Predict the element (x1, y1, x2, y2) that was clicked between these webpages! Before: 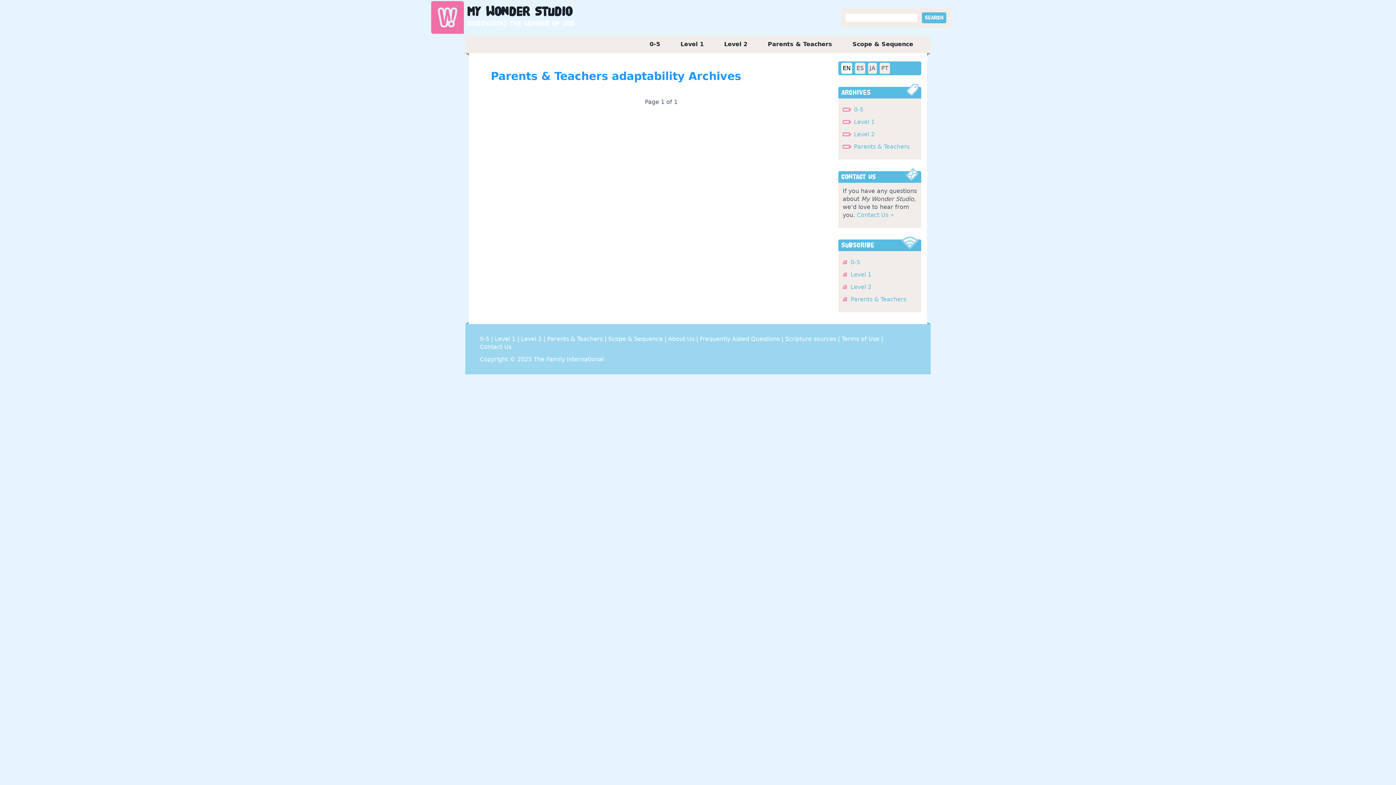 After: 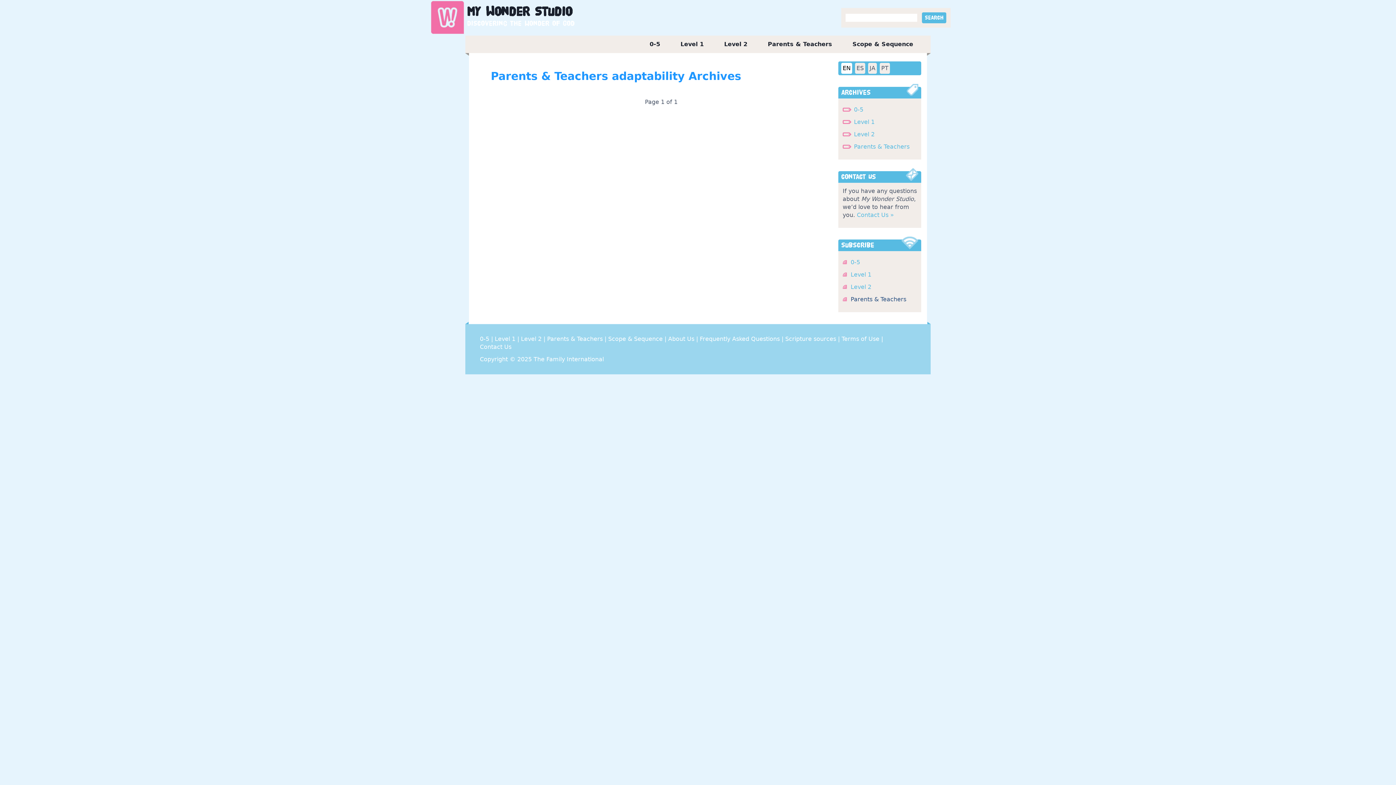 Action: label: Parents & Teachers bbox: (842, 296, 906, 302)